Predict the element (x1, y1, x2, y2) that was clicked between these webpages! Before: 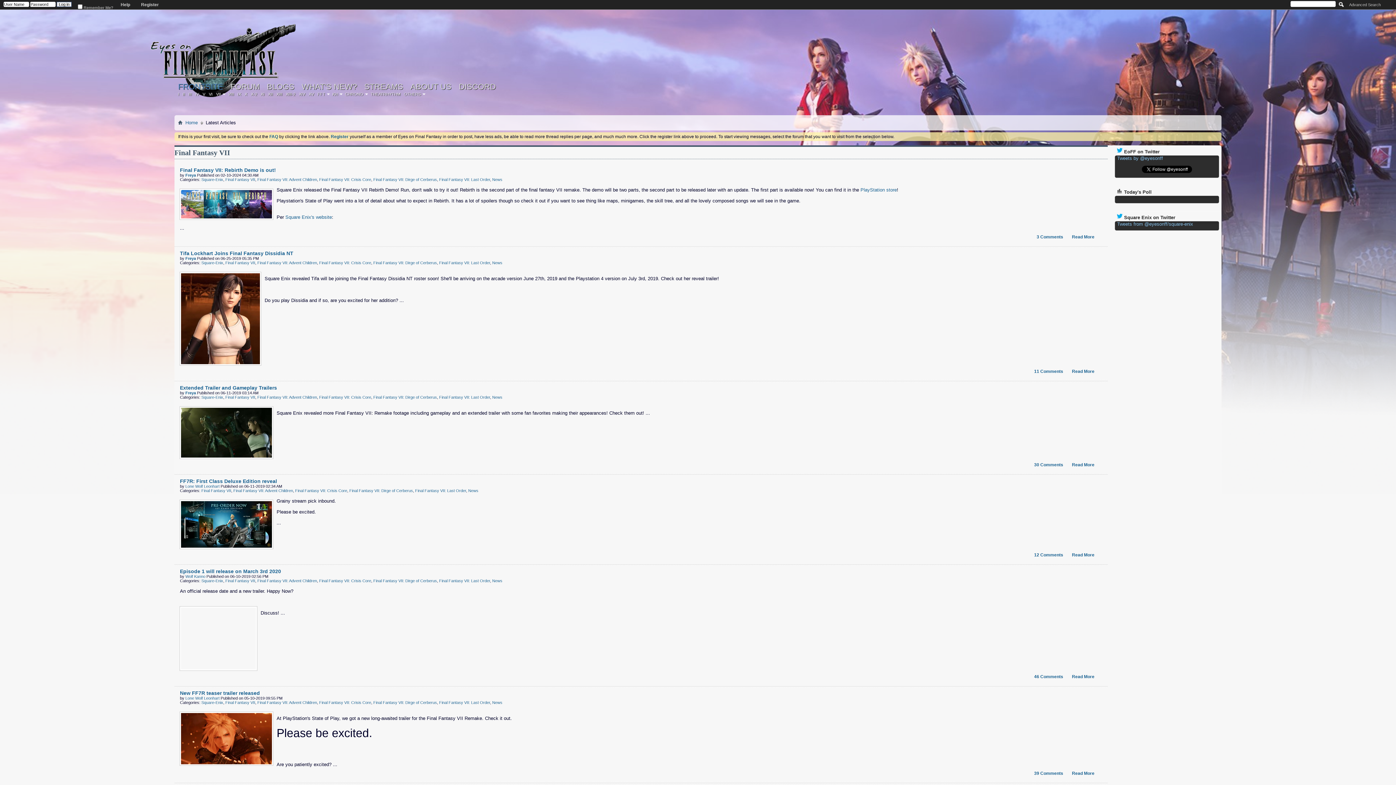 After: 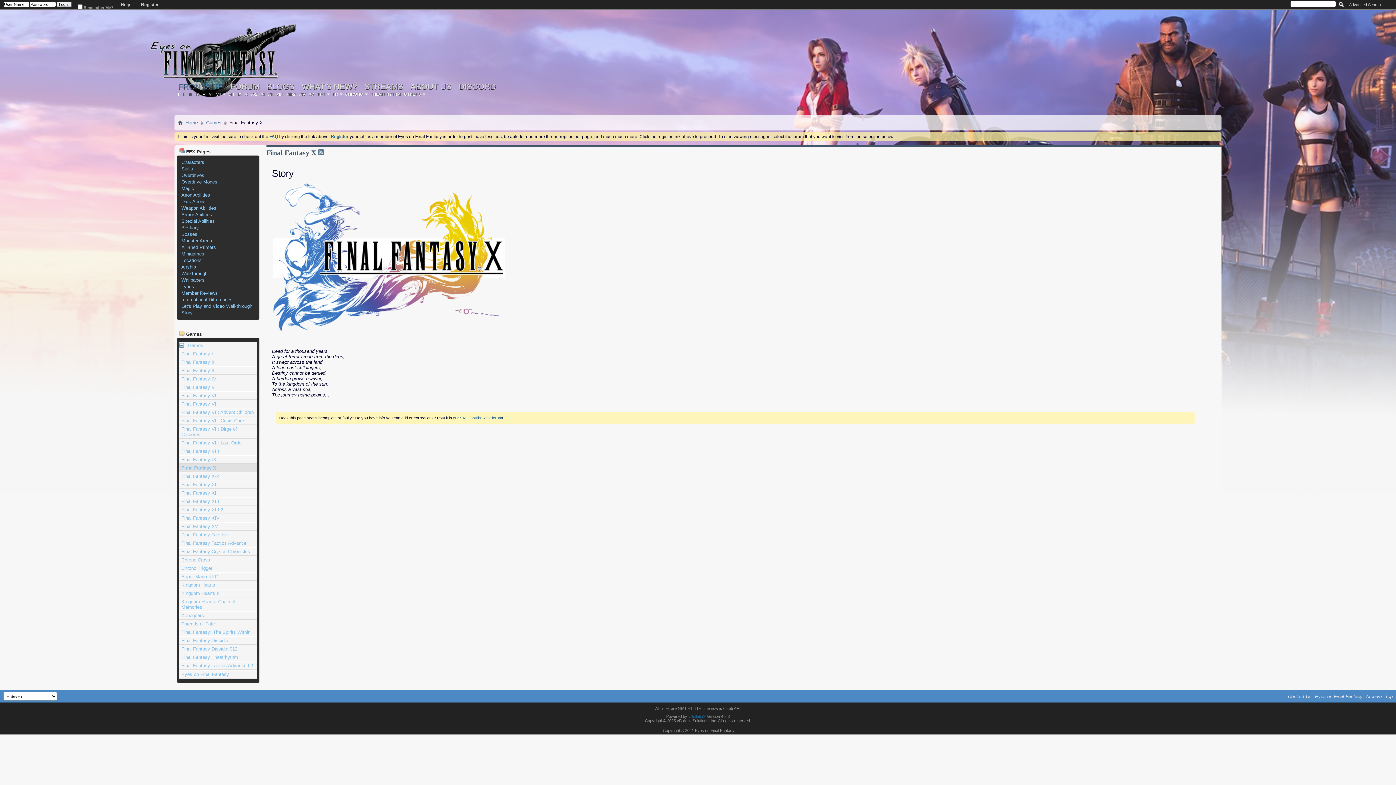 Action: bbox: (243, 91, 249, 97) label: X